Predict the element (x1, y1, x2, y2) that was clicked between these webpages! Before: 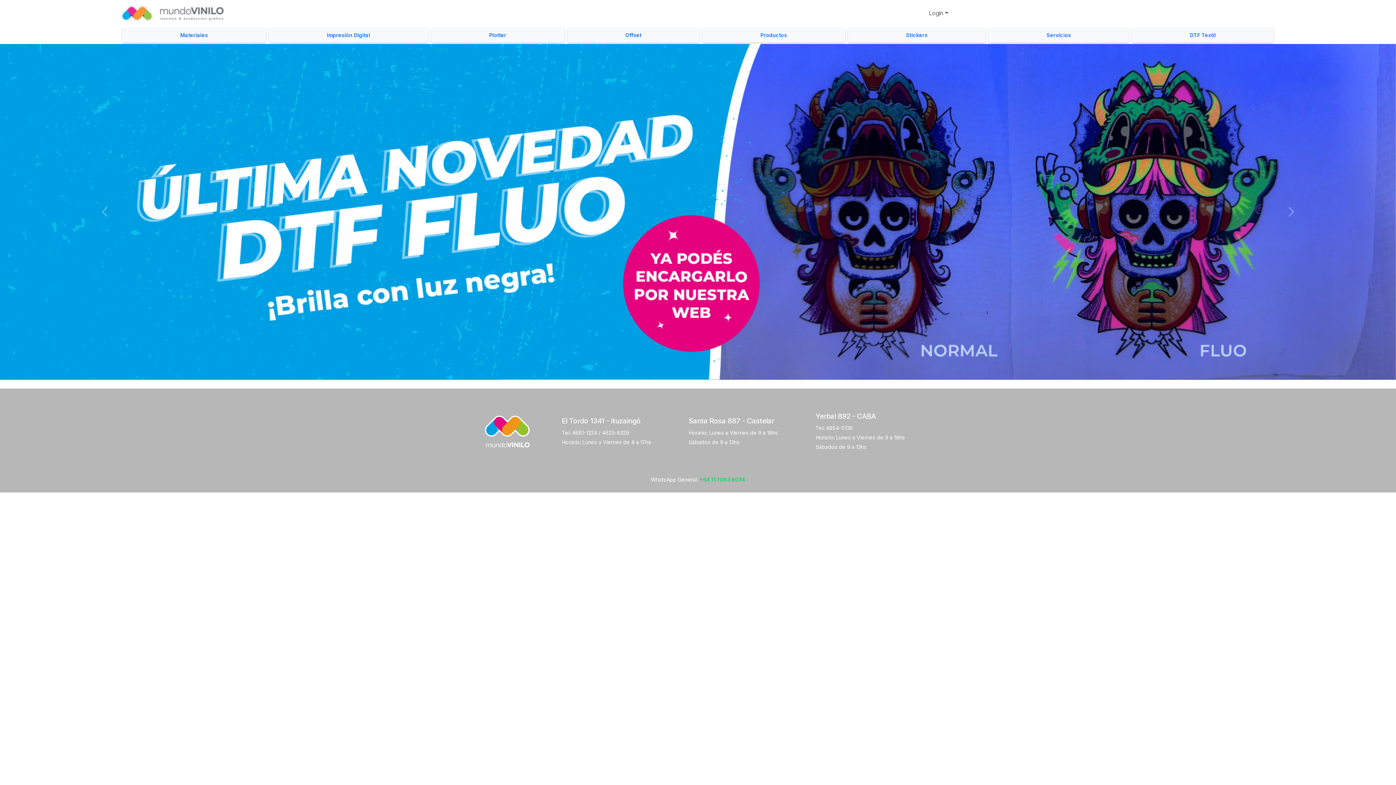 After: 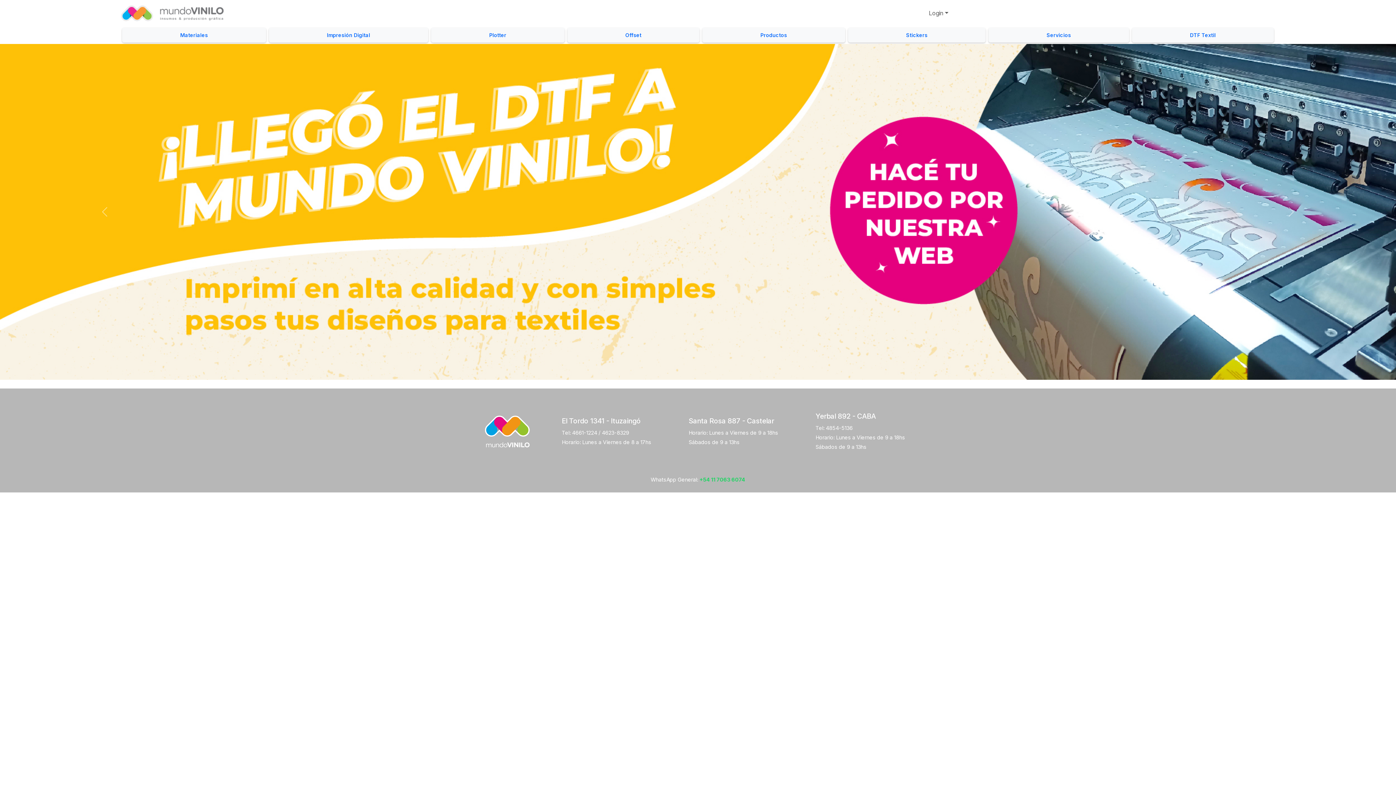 Action: bbox: (120, 6, 223, 18)